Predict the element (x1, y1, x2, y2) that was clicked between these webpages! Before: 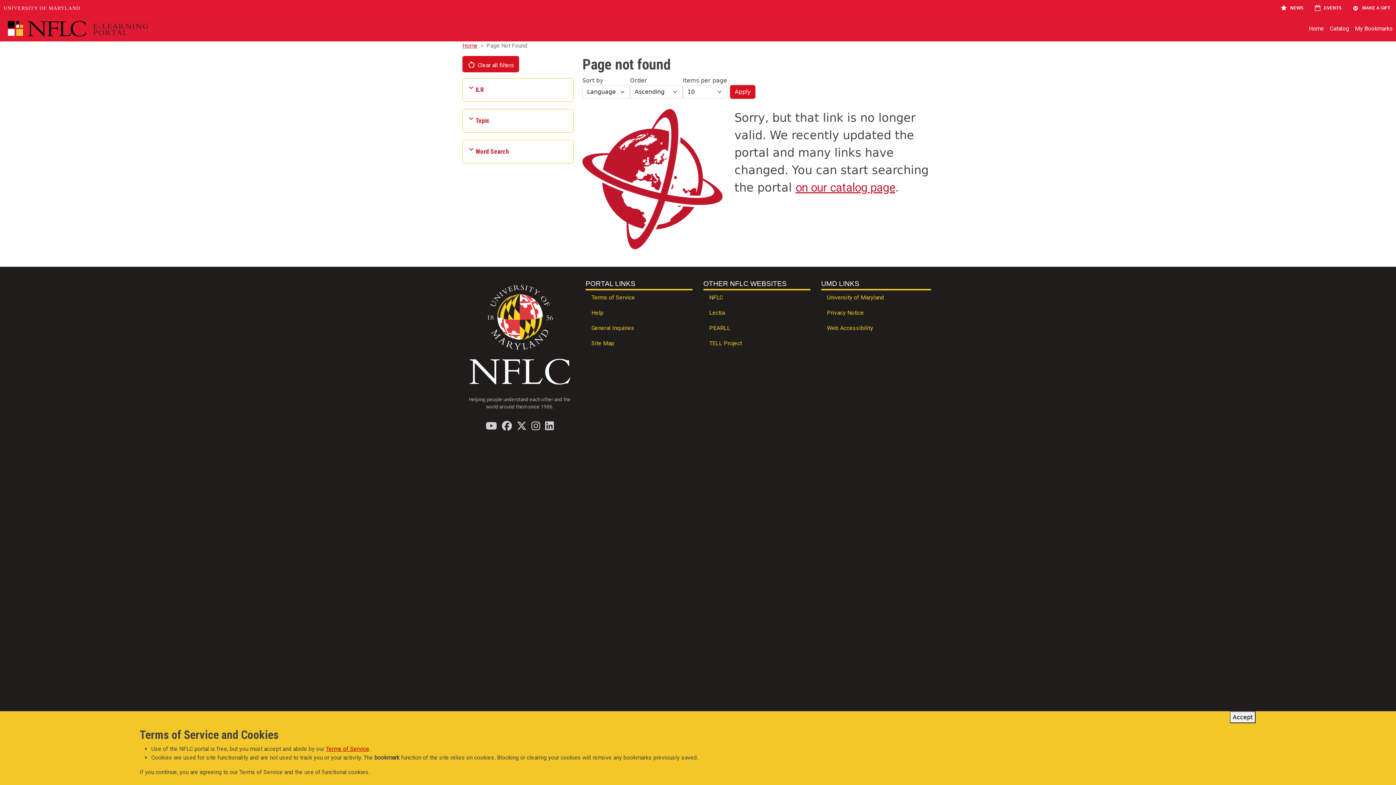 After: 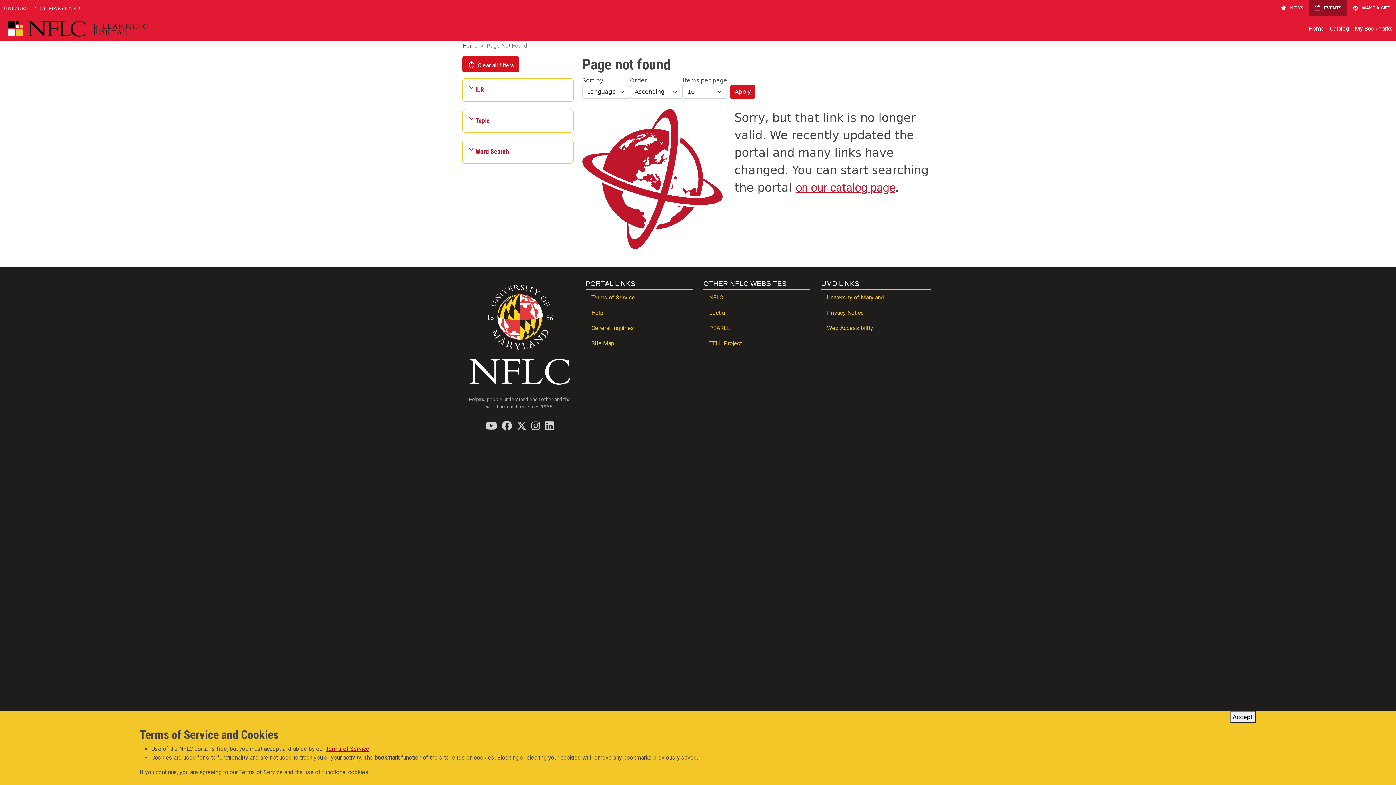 Action: label: EVENTS bbox: (1309, 0, 1347, 16)